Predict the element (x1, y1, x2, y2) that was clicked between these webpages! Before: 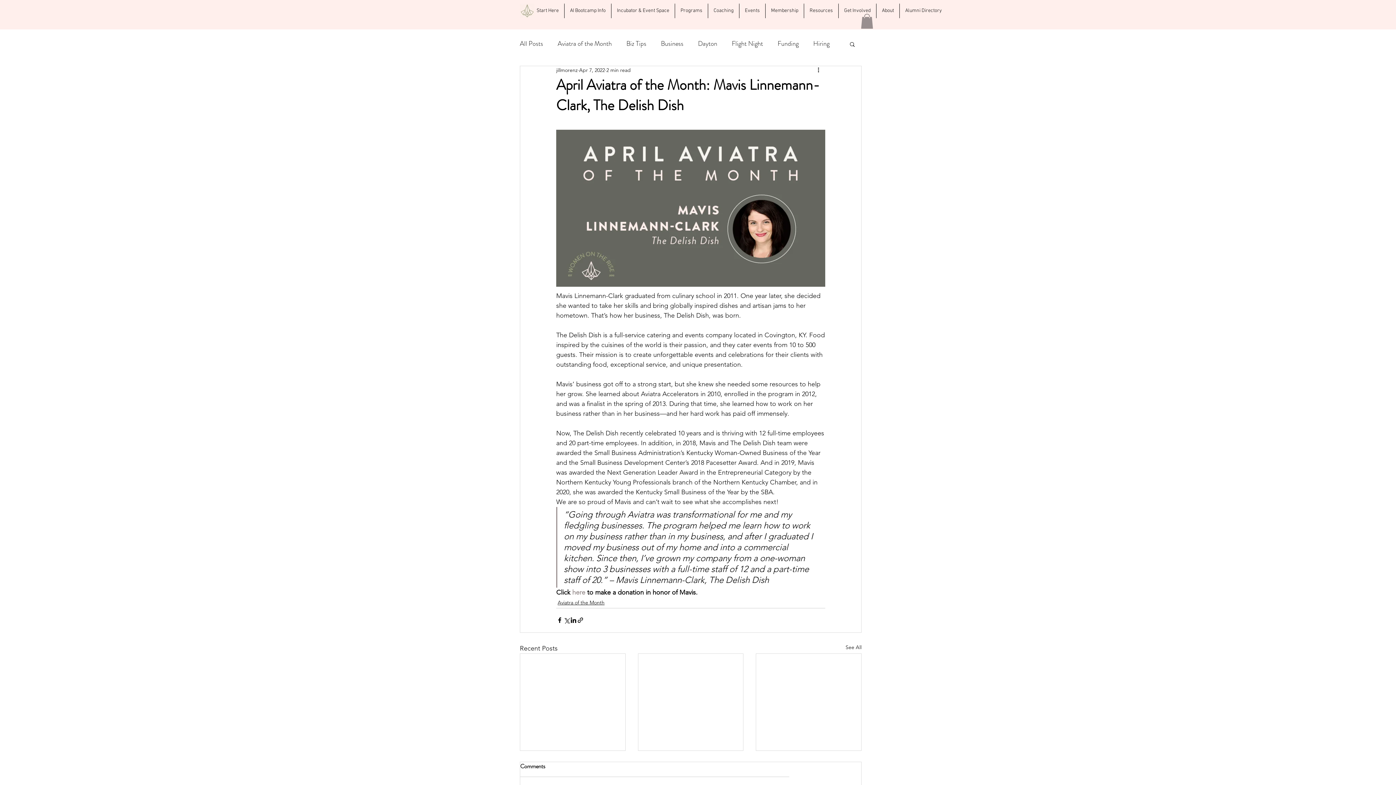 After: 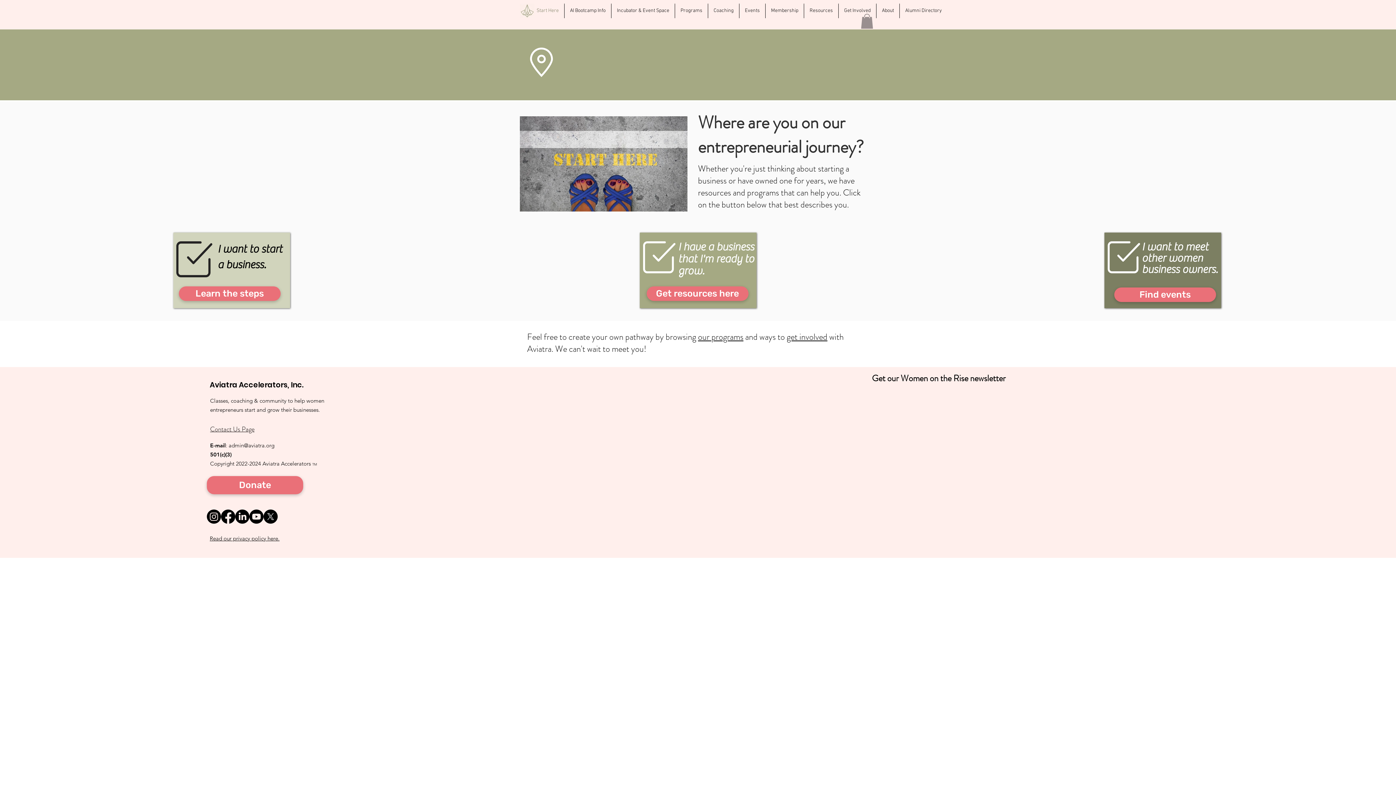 Action: bbox: (531, 3, 564, 18) label: Start Here